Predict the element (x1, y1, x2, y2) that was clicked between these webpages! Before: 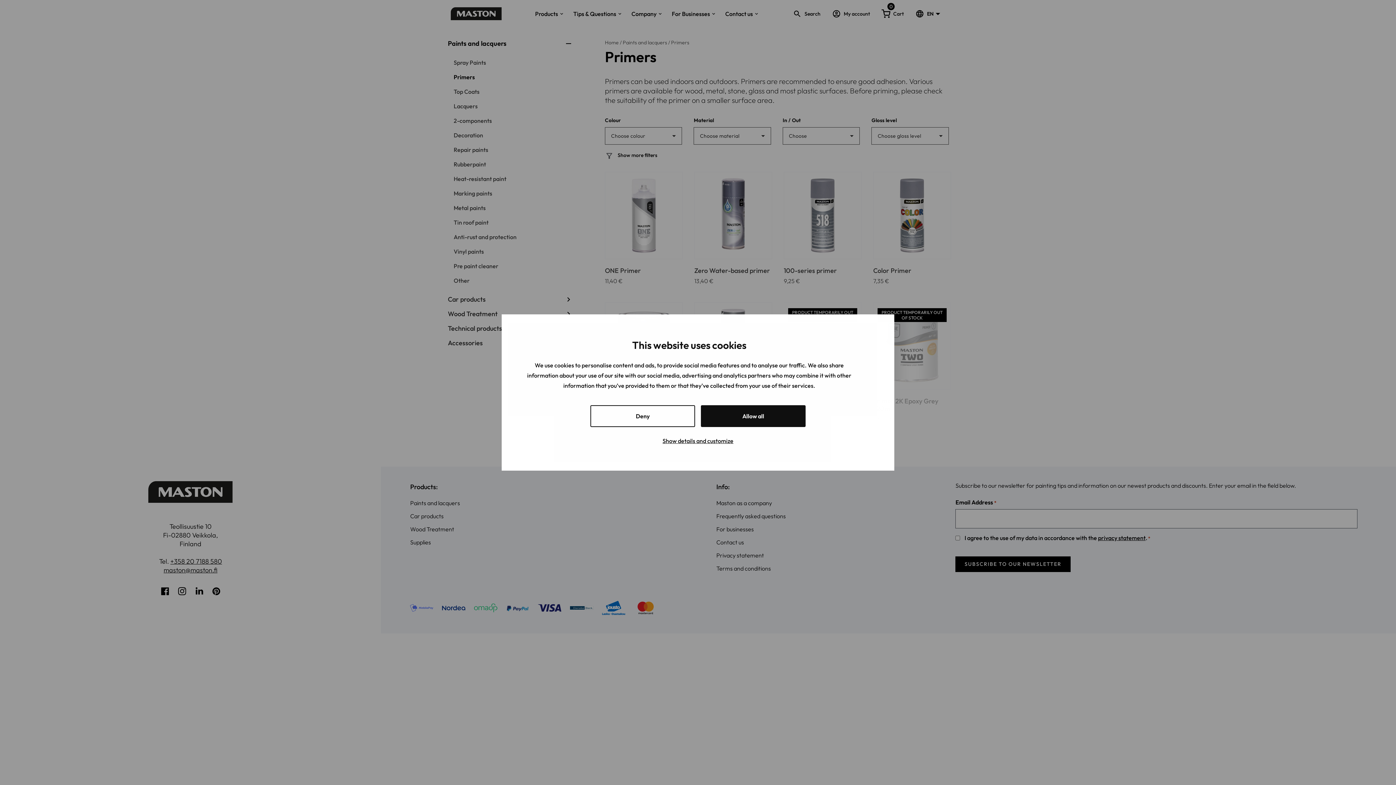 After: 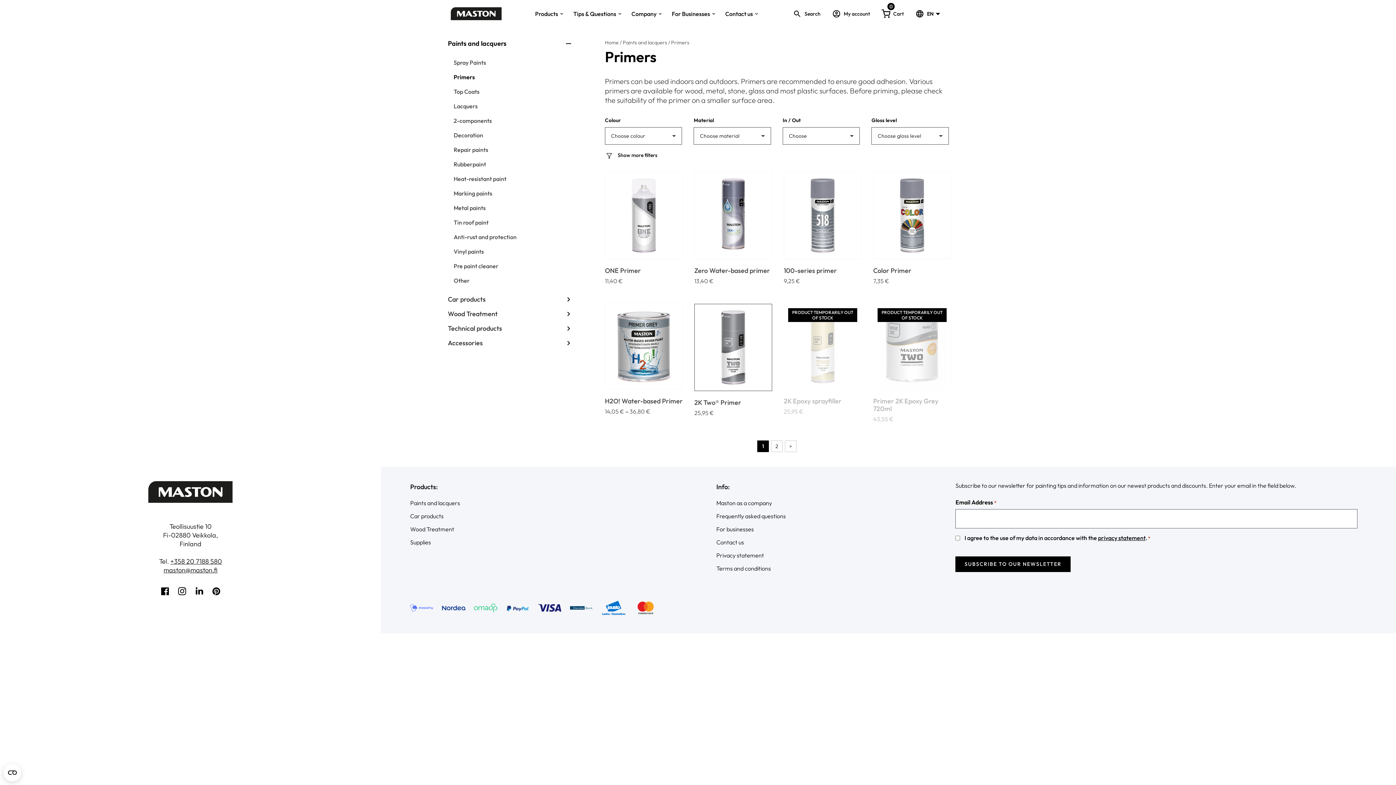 Action: bbox: (701, 405, 805, 427) label: Allow all